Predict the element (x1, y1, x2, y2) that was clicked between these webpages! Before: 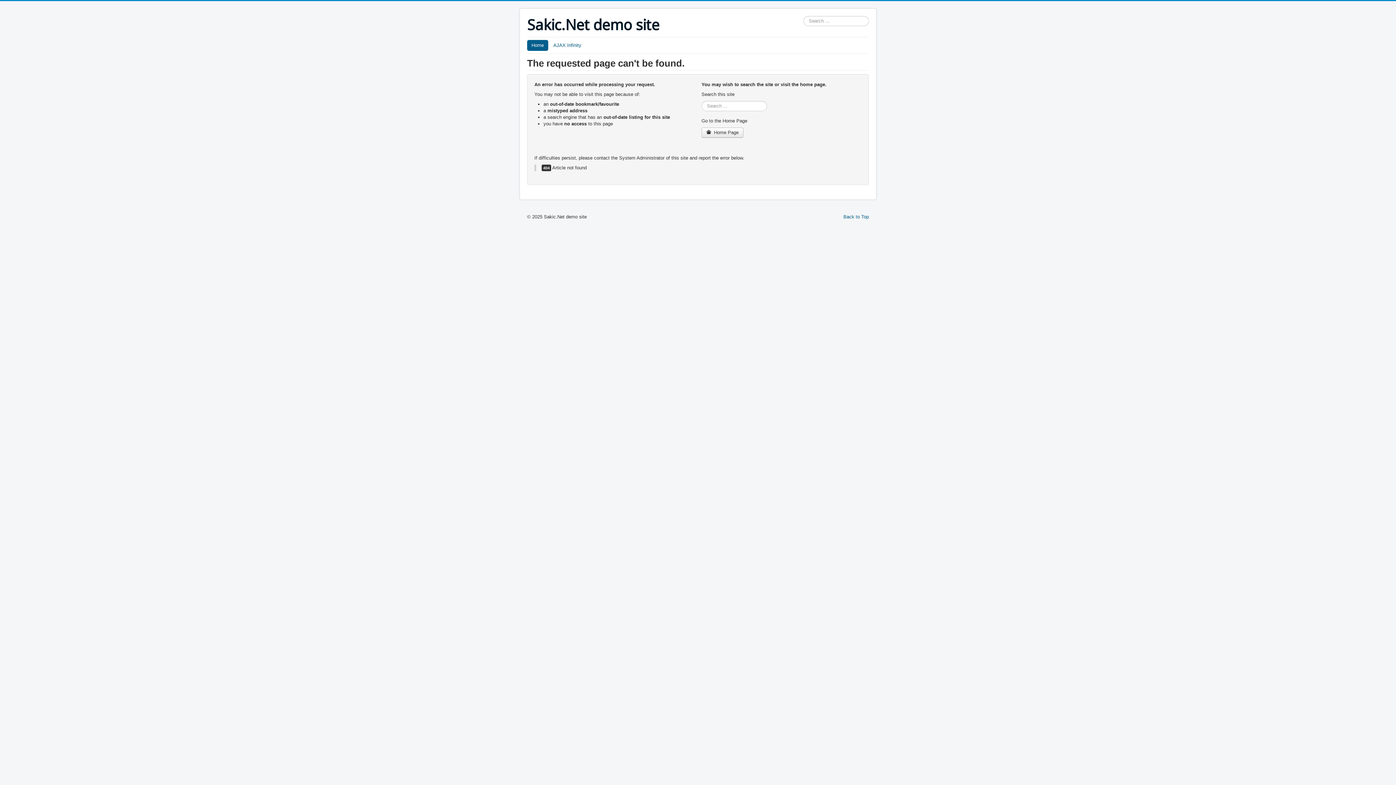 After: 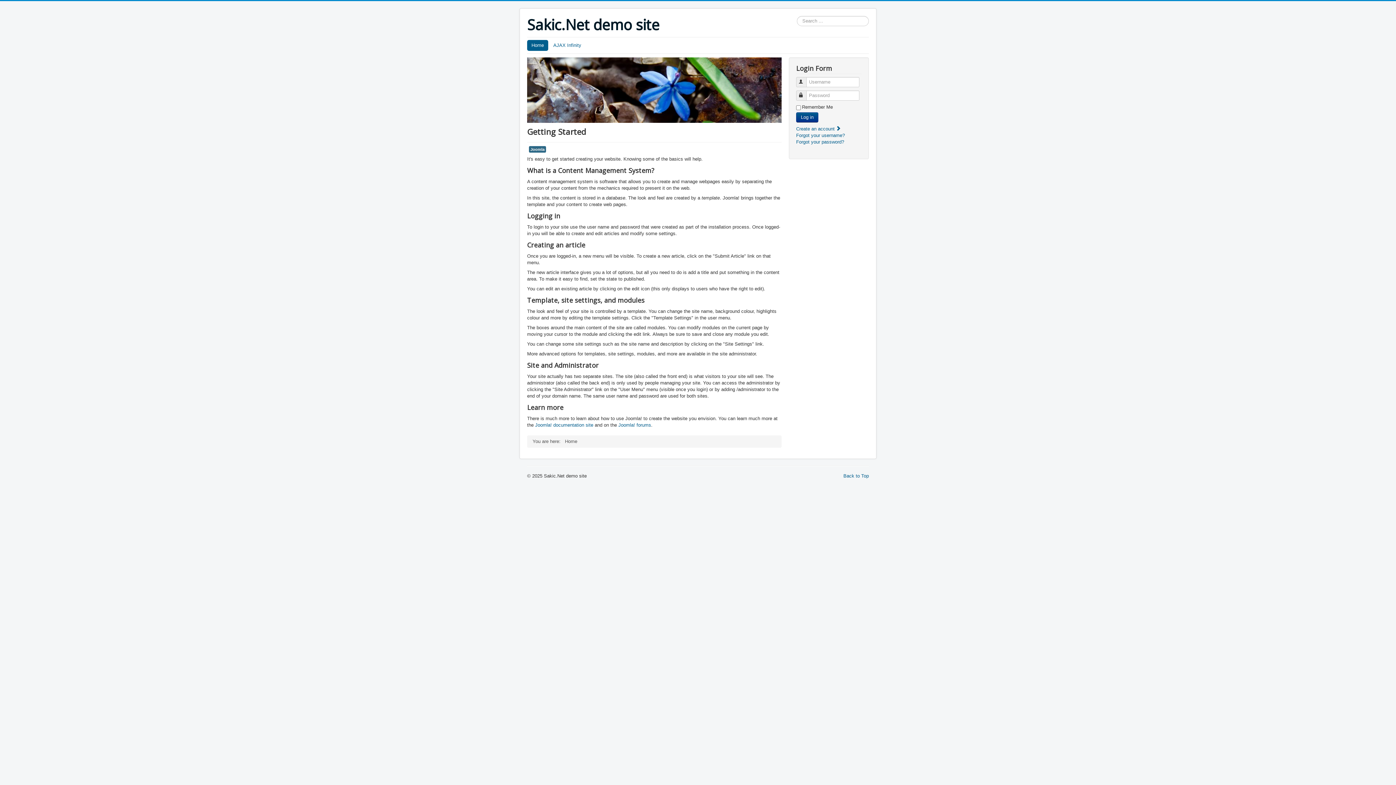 Action: bbox: (527, 40, 548, 50) label: Home